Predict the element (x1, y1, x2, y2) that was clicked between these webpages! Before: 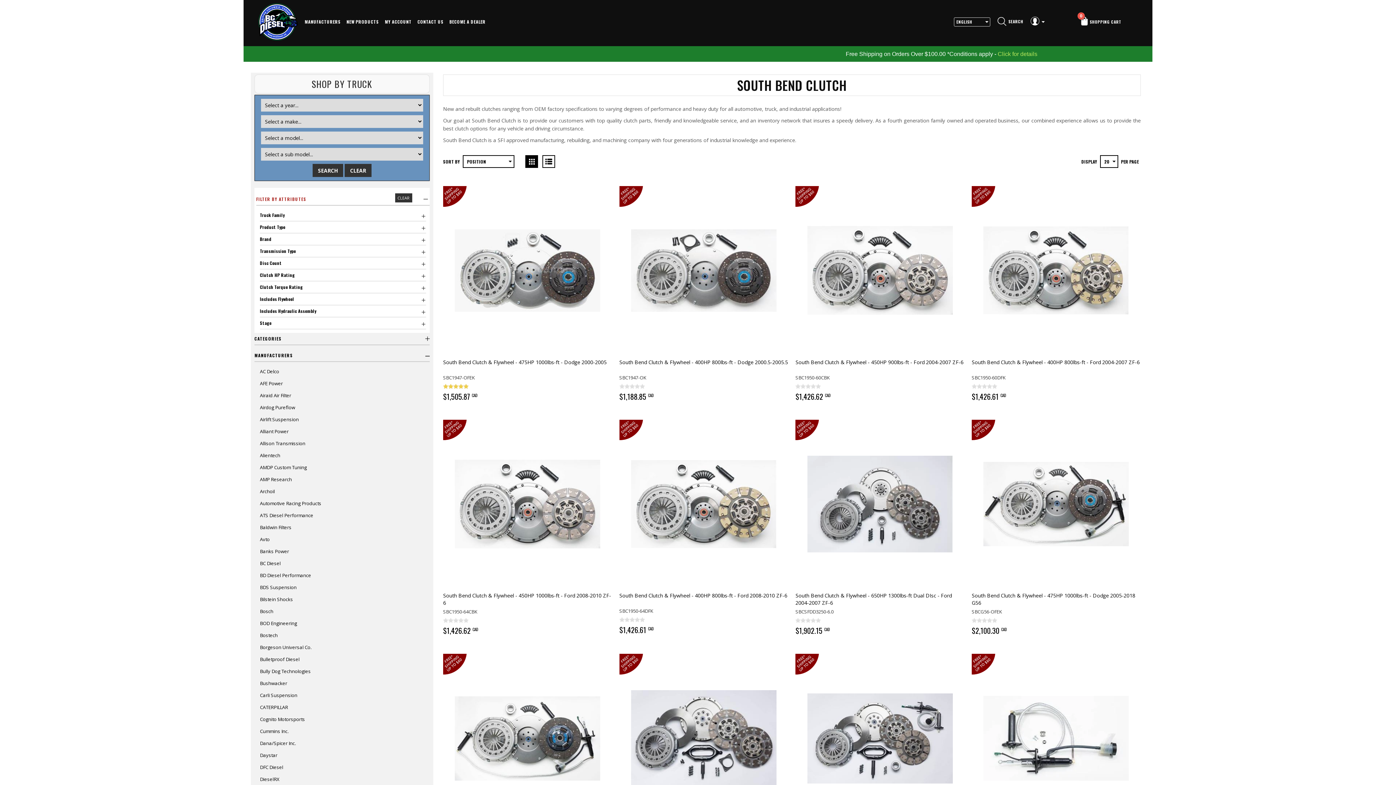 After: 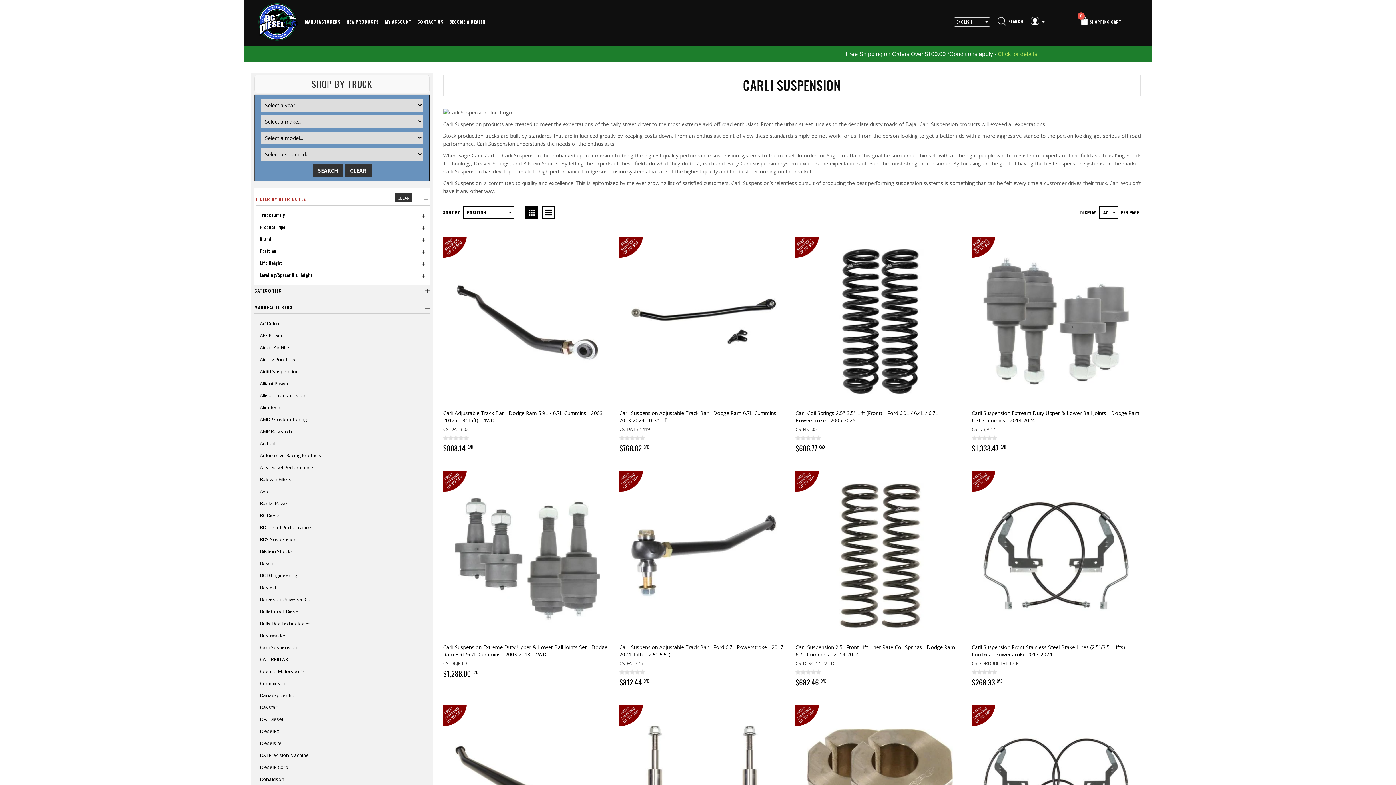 Action: bbox: (260, 691, 297, 700) label: Carli Suspension